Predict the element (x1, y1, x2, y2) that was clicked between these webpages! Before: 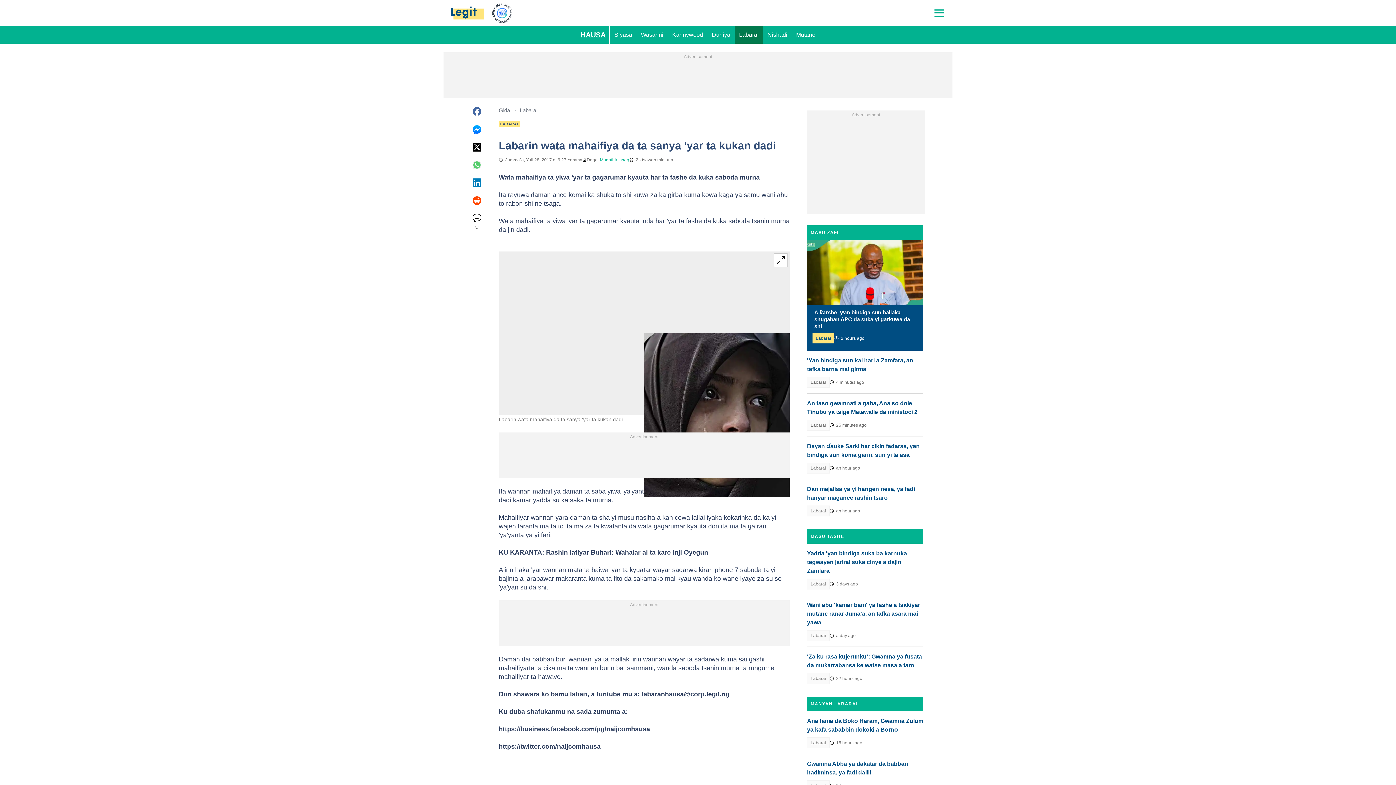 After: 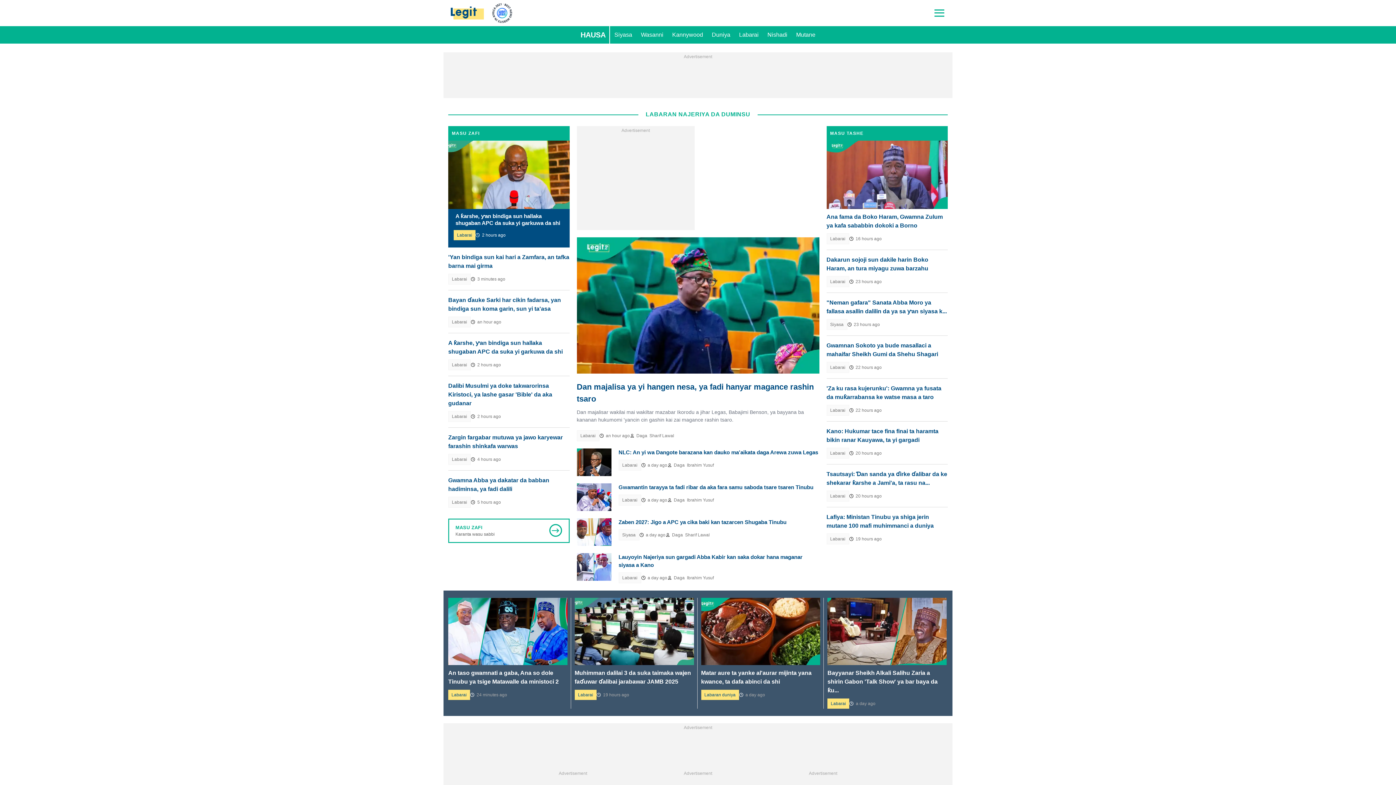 Action: bbox: (450, 6, 483, 19)